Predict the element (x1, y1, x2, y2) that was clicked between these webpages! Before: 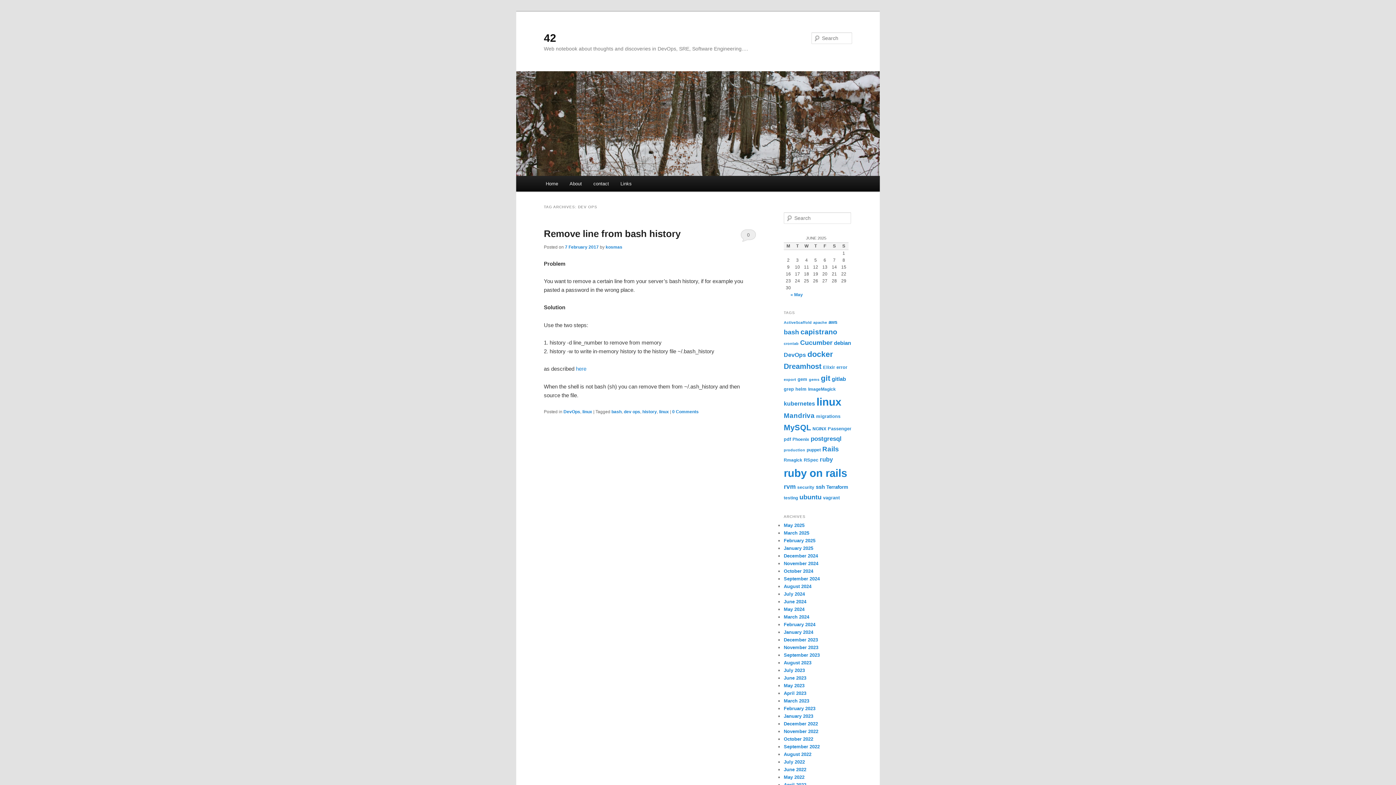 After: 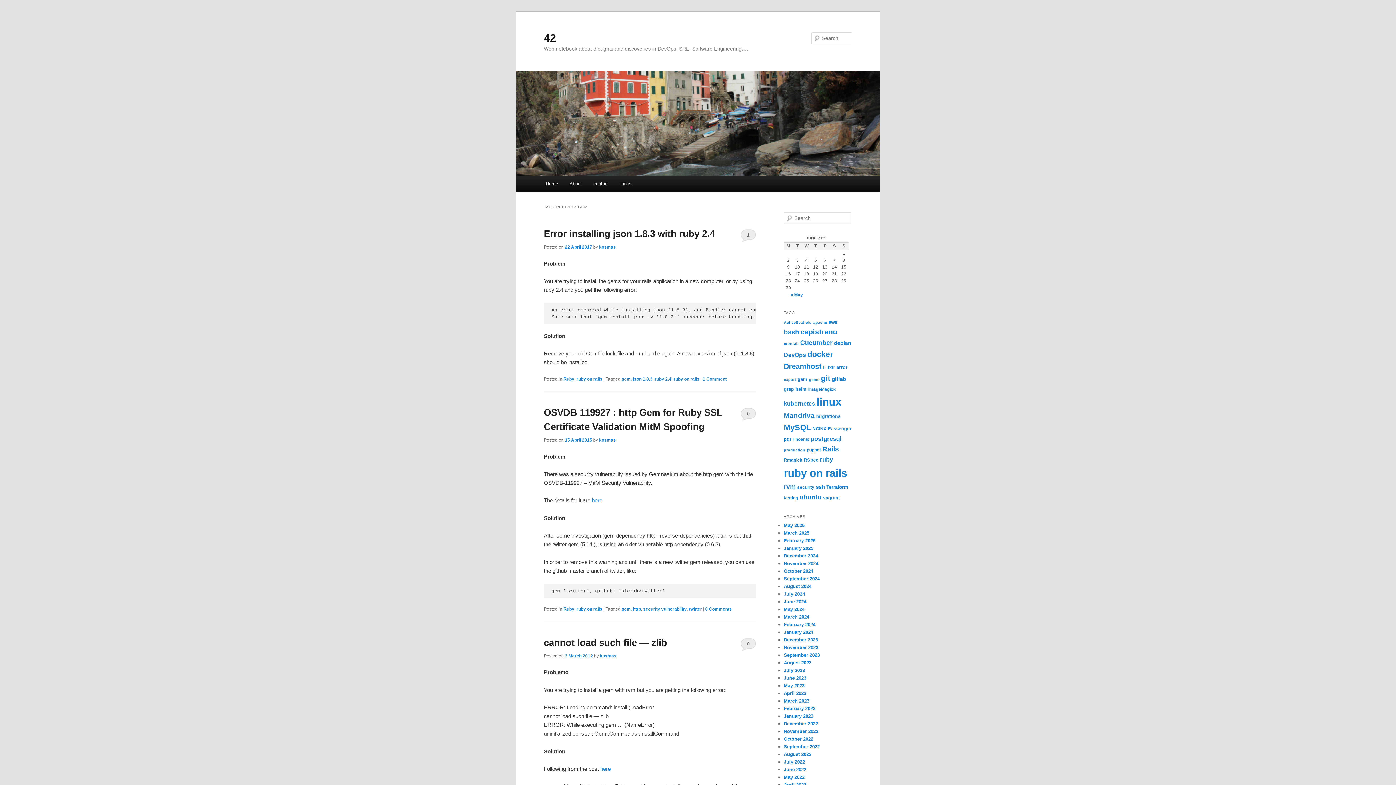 Action: label: gem (7 items) bbox: (797, 376, 807, 382)